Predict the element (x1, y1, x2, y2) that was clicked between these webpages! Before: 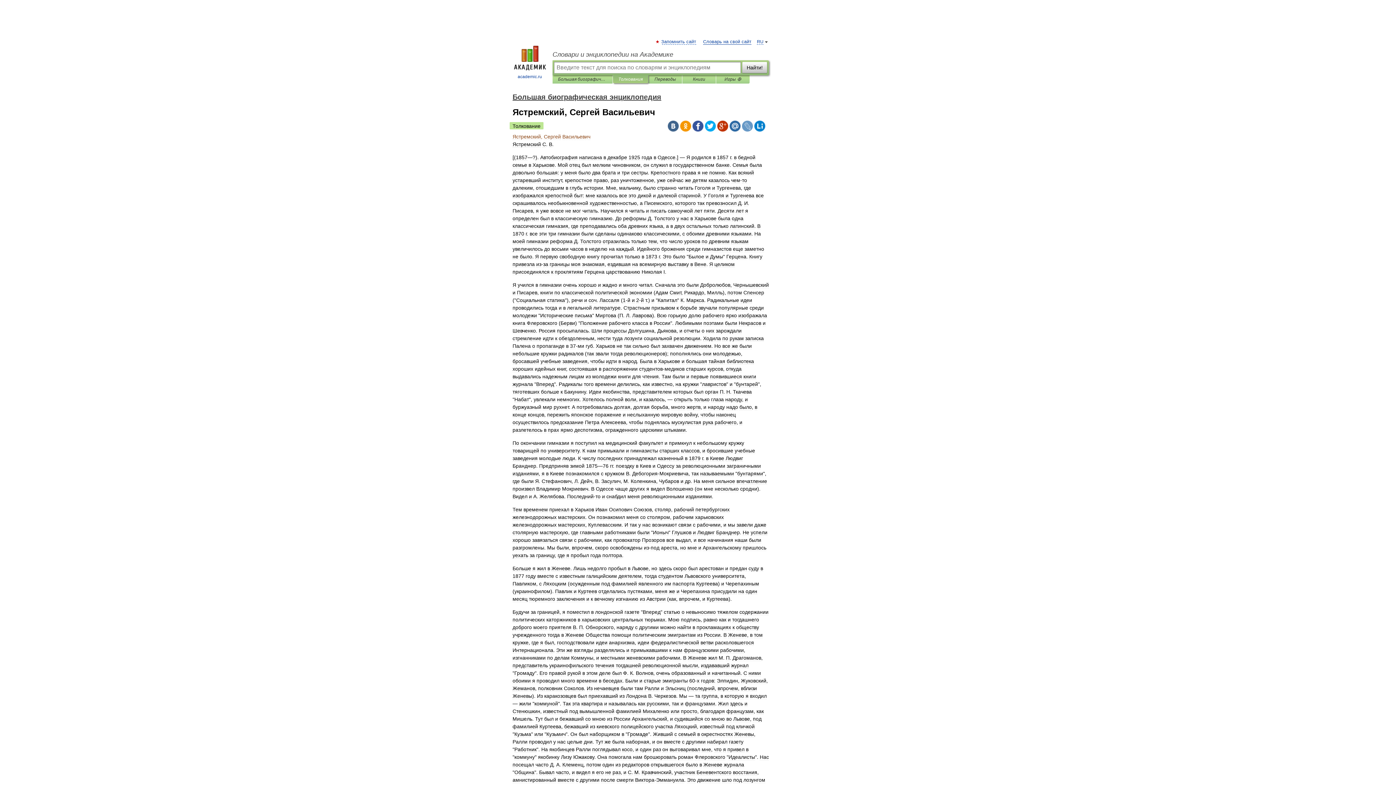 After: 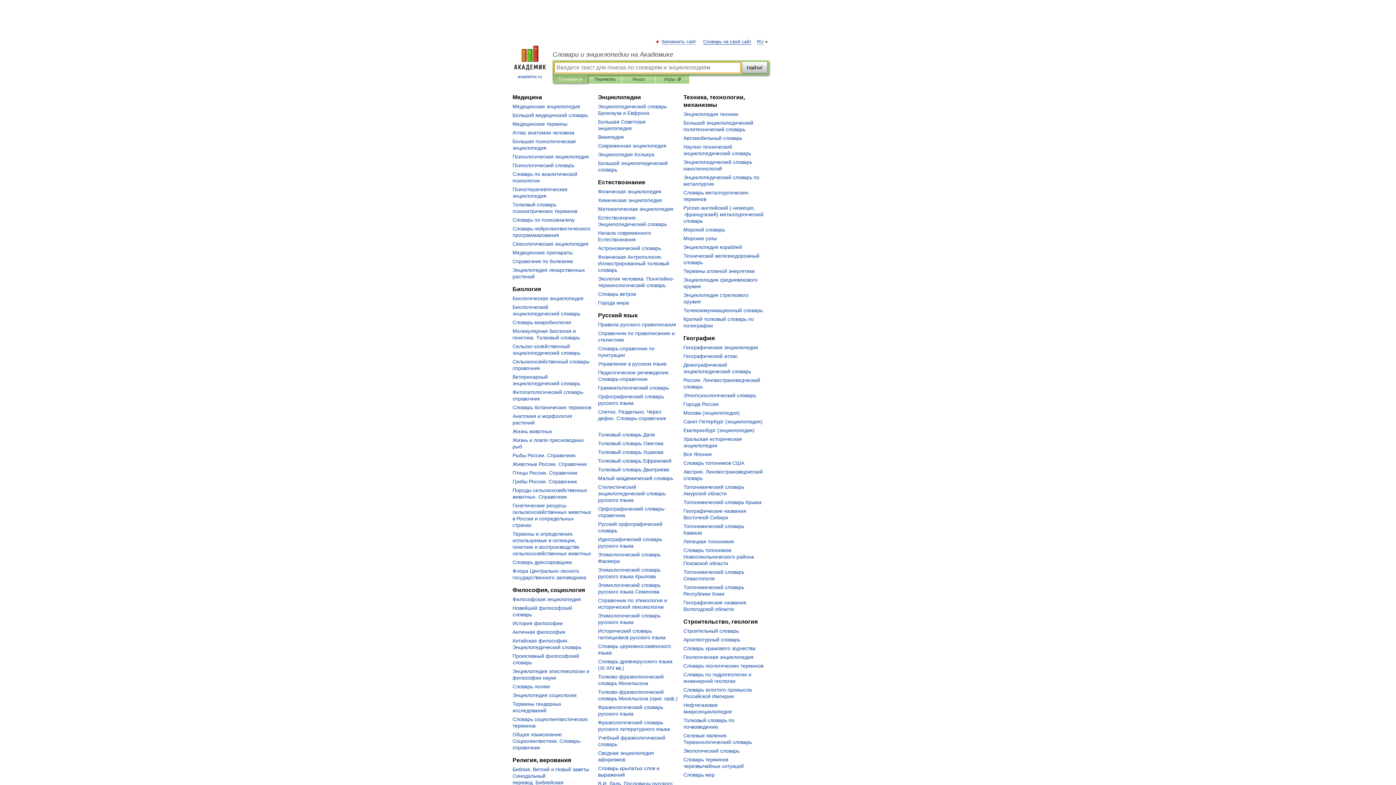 Action: label: 
academic.ru bbox: (507, 45, 552, 80)